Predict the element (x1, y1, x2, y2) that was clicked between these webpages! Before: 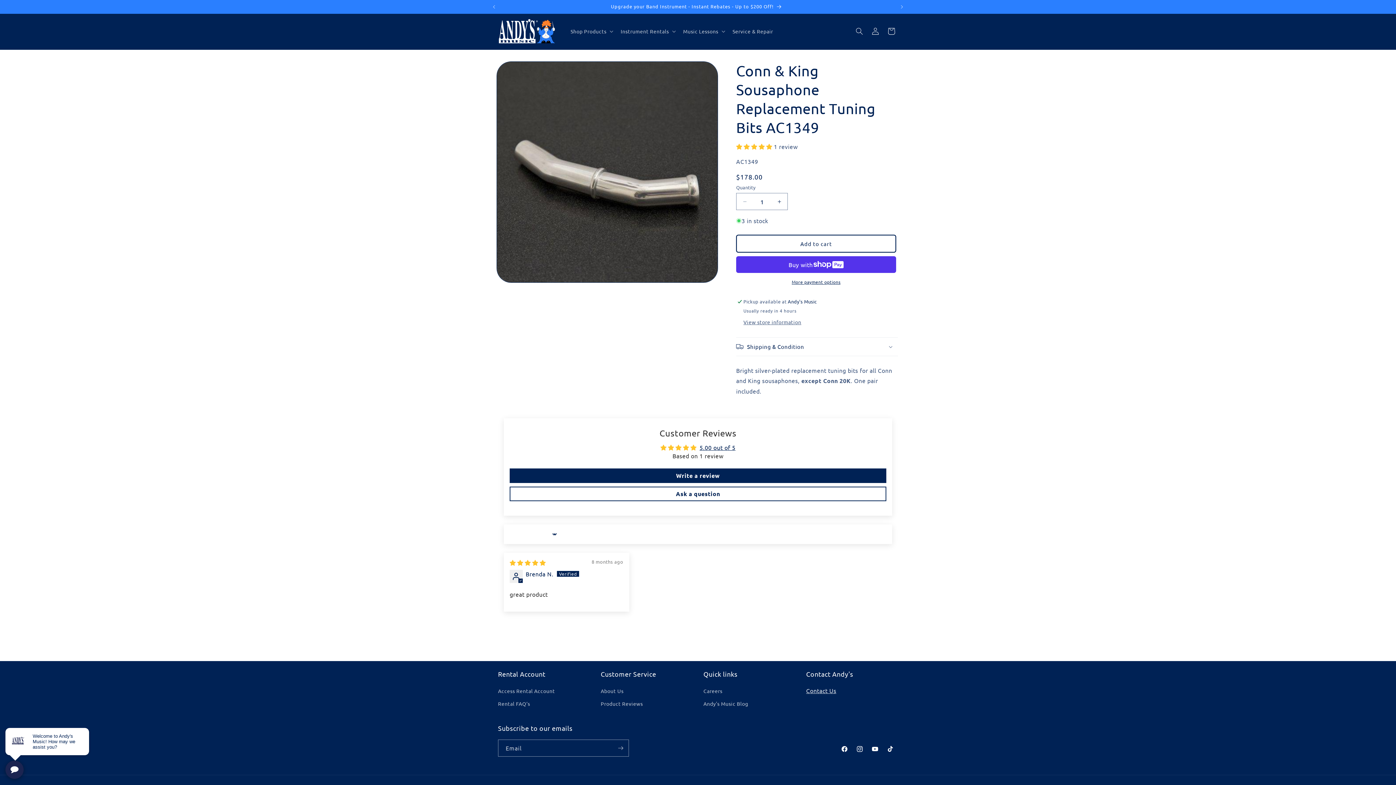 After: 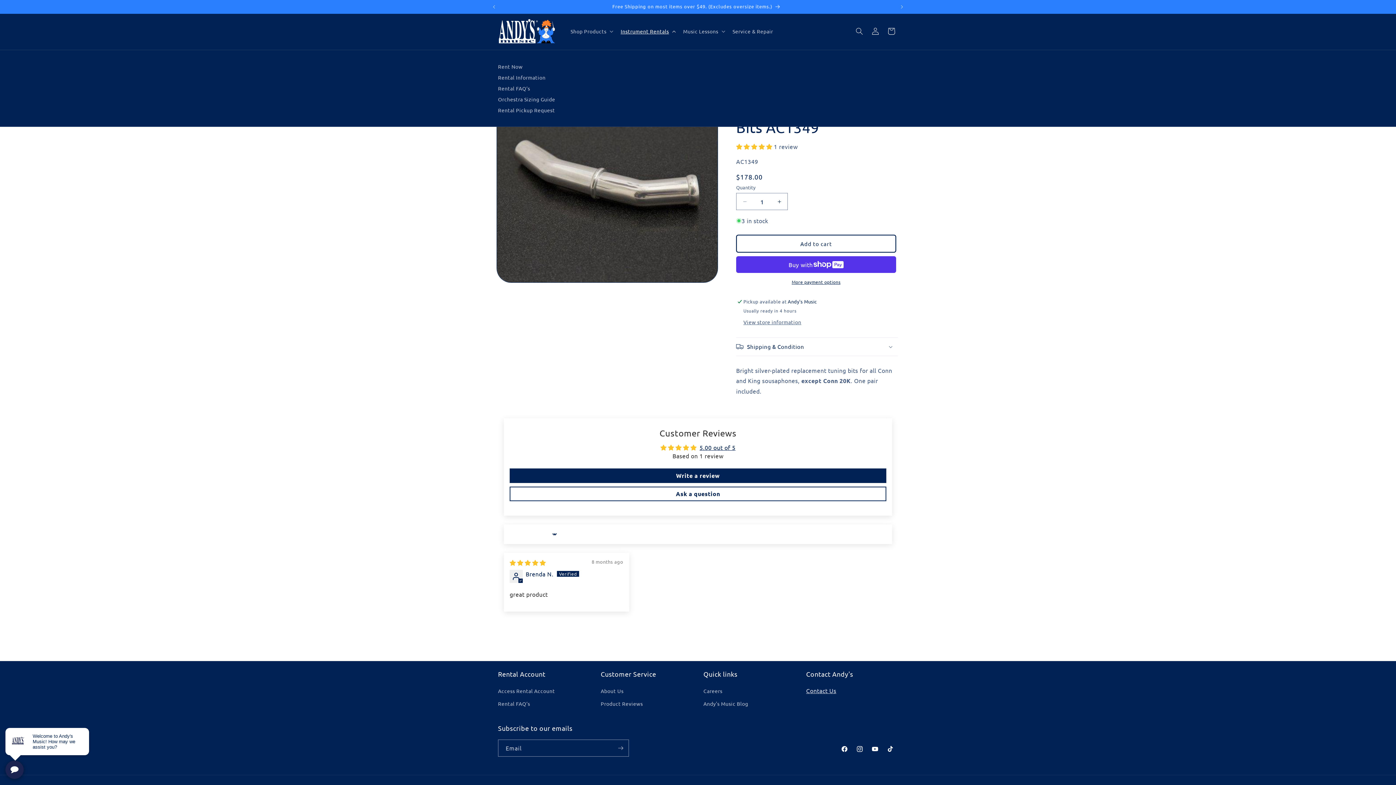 Action: label: Instrument Rentals bbox: (616, 23, 678, 38)